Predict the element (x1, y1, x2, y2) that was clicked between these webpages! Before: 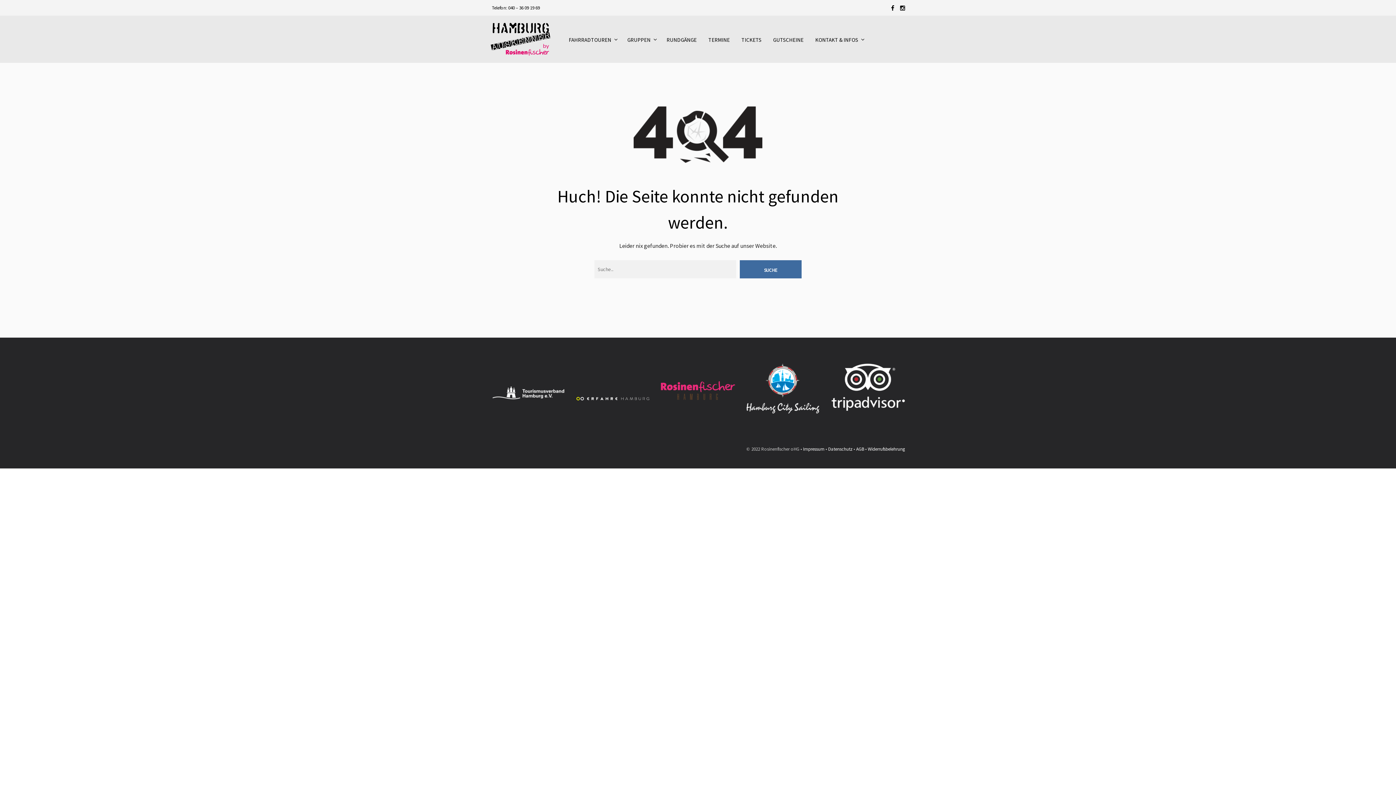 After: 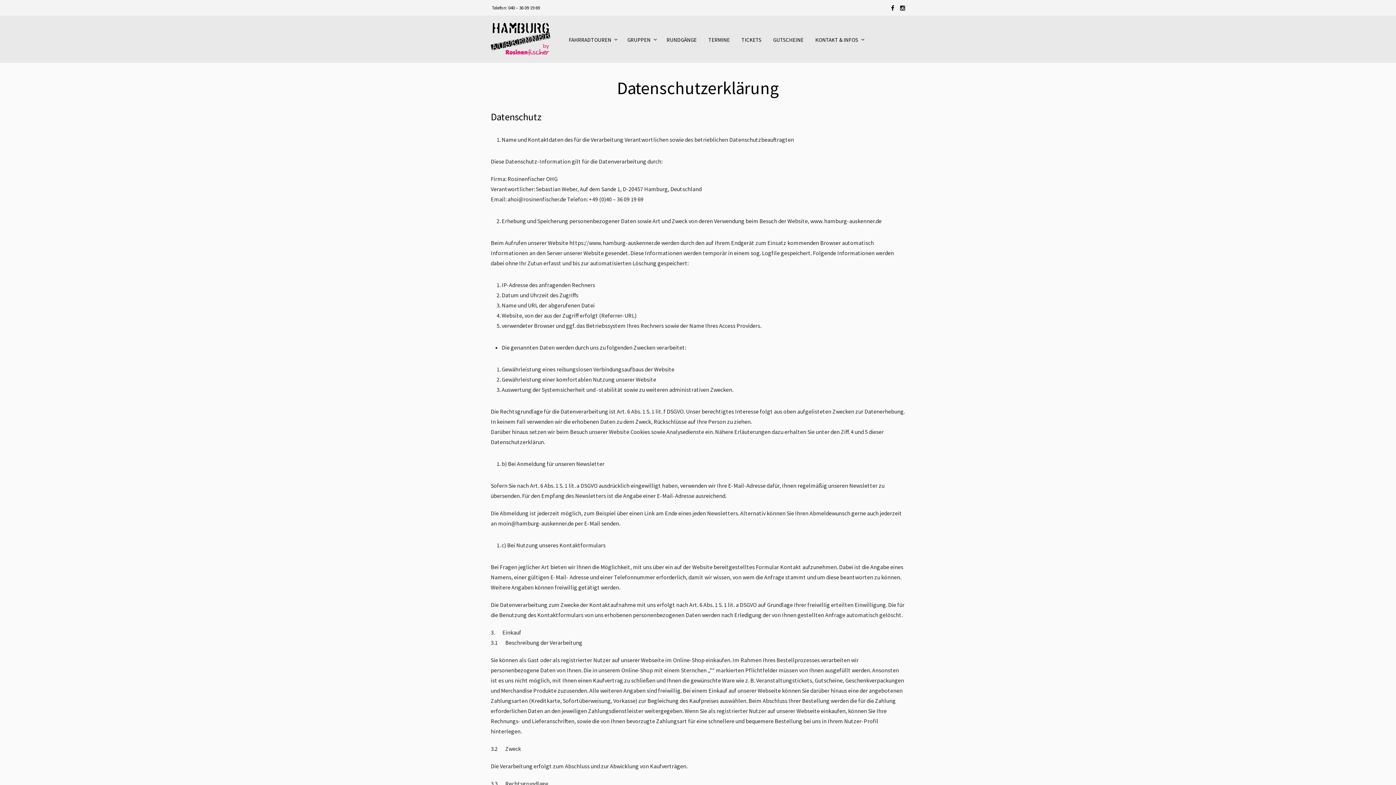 Action: bbox: (828, 446, 852, 452) label: Datenschutz